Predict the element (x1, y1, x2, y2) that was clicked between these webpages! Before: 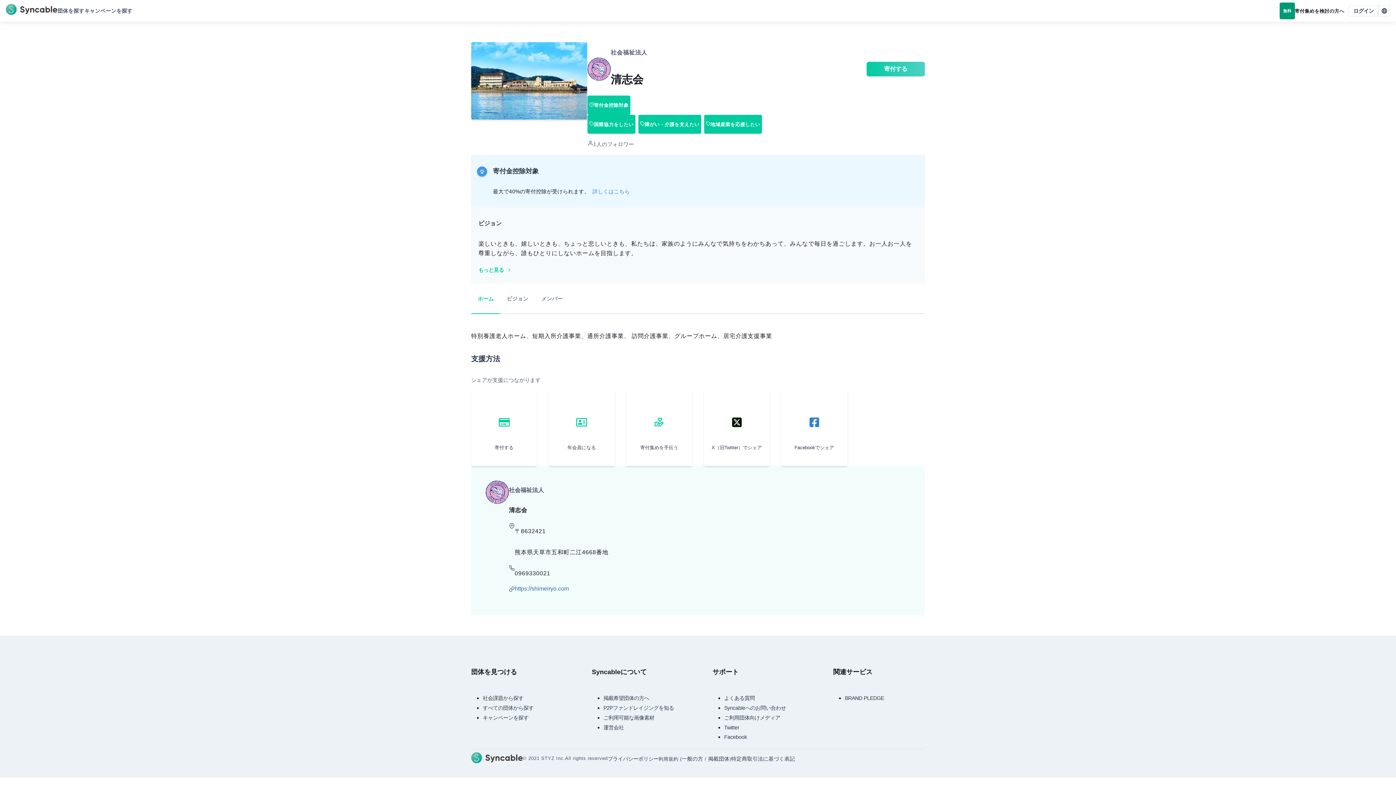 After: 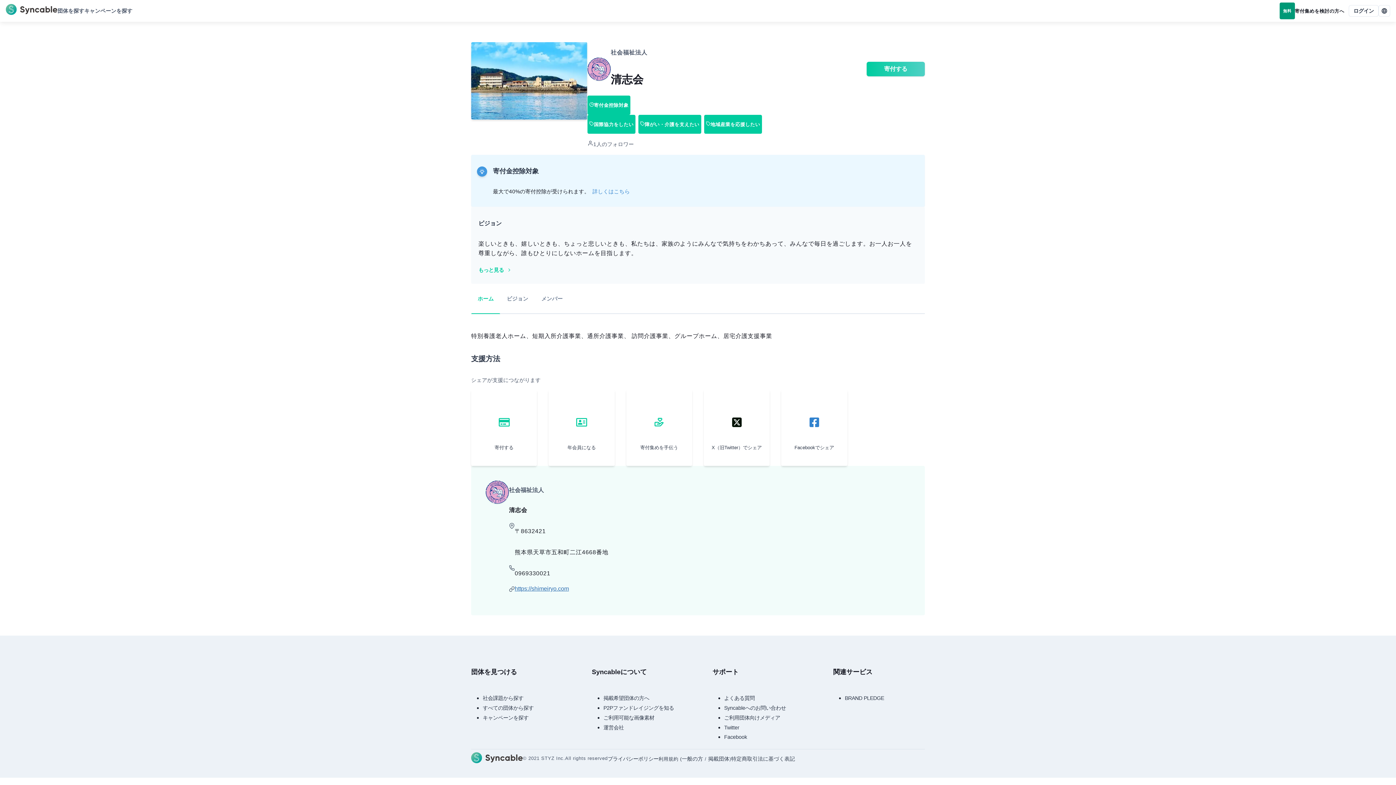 Action: bbox: (514, 584, 569, 593) label: https://shimeiryo.com